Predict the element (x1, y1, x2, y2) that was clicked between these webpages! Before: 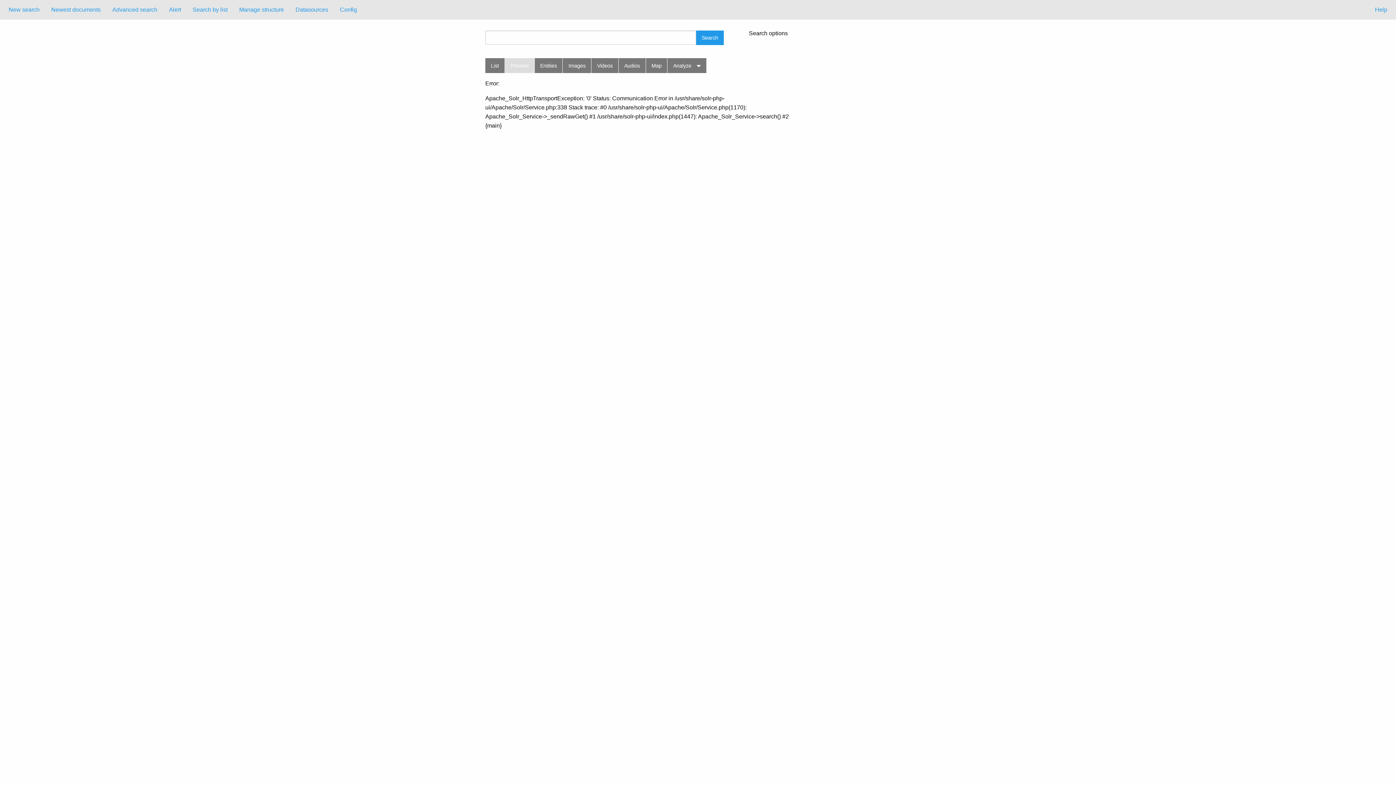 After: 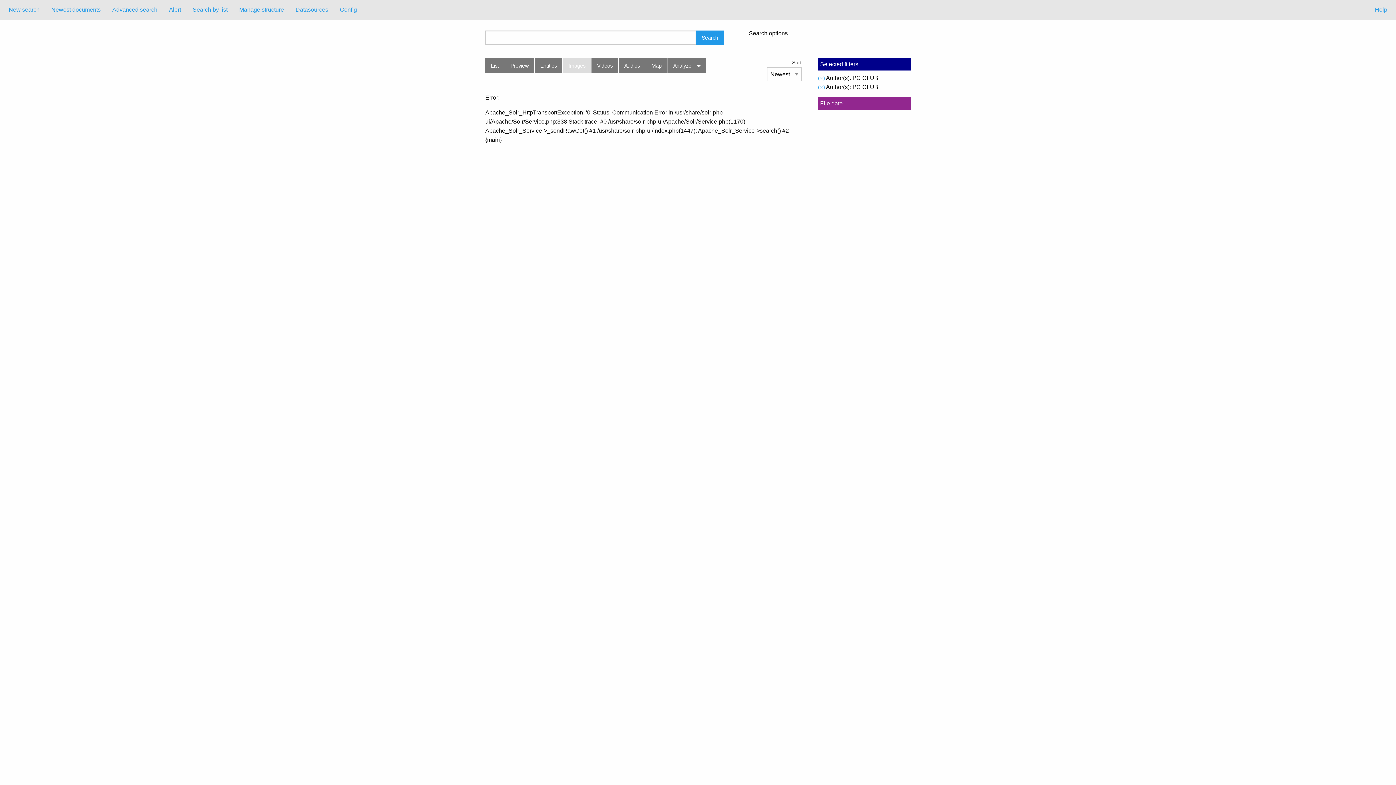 Action: label: Images bbox: (563, 58, 591, 73)